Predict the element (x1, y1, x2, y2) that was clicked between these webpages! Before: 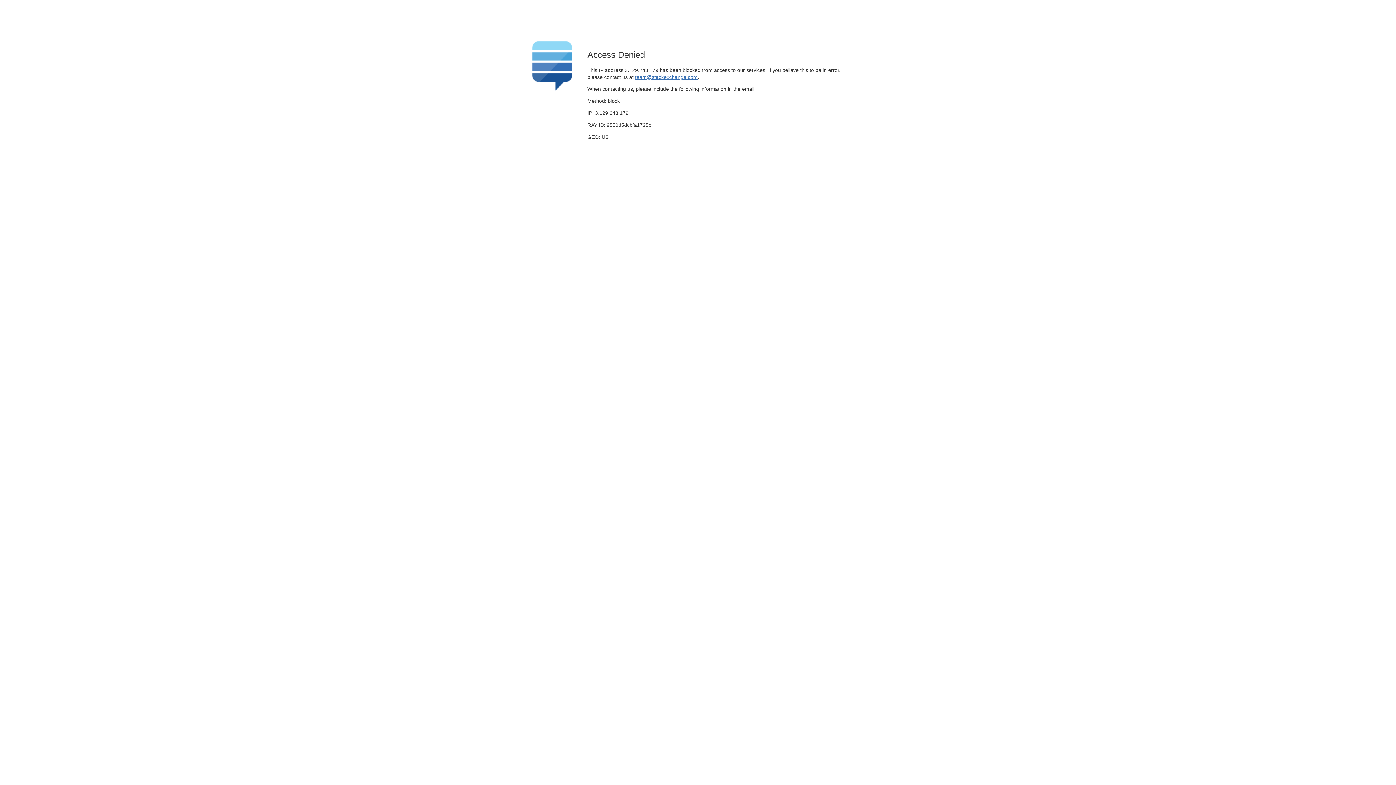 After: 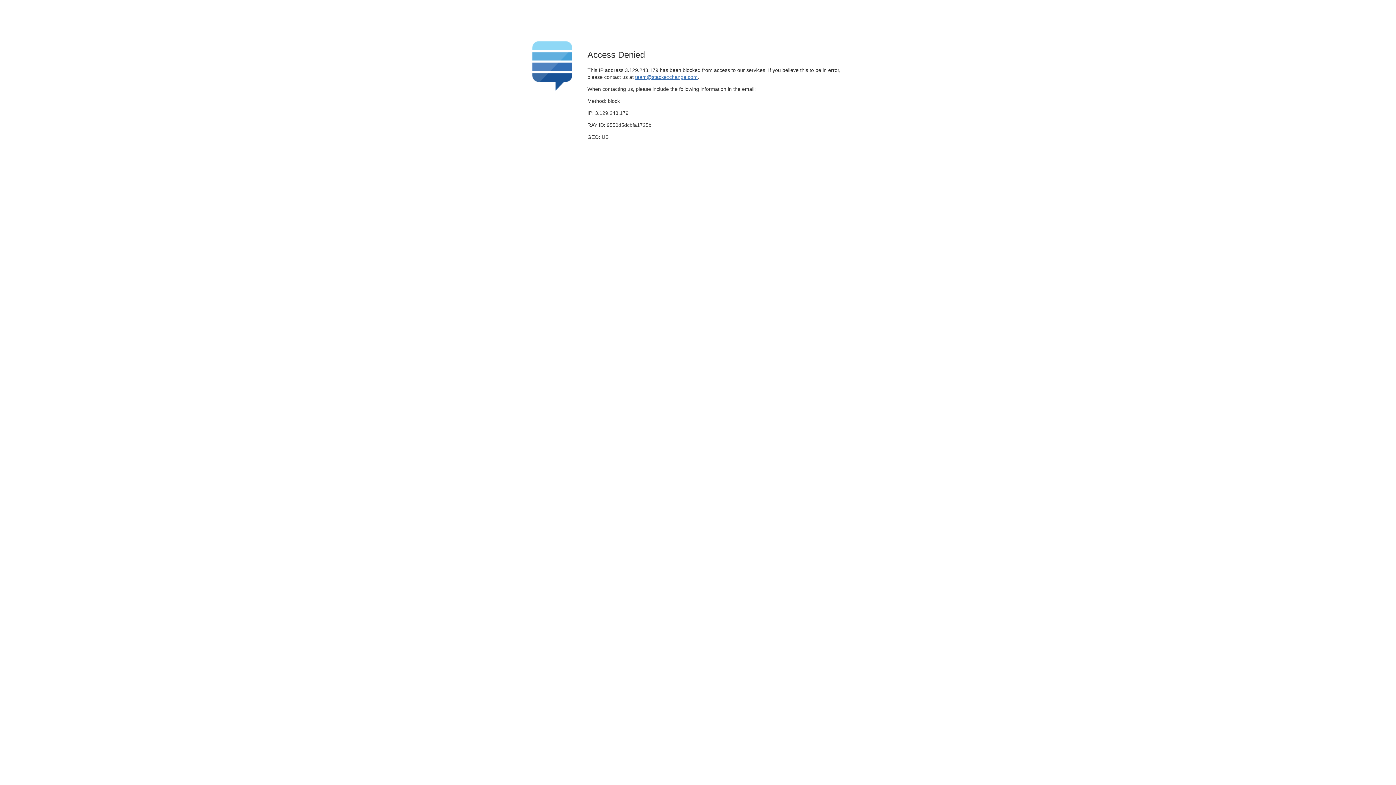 Action: label: team@stackexchange.com bbox: (635, 74, 697, 79)